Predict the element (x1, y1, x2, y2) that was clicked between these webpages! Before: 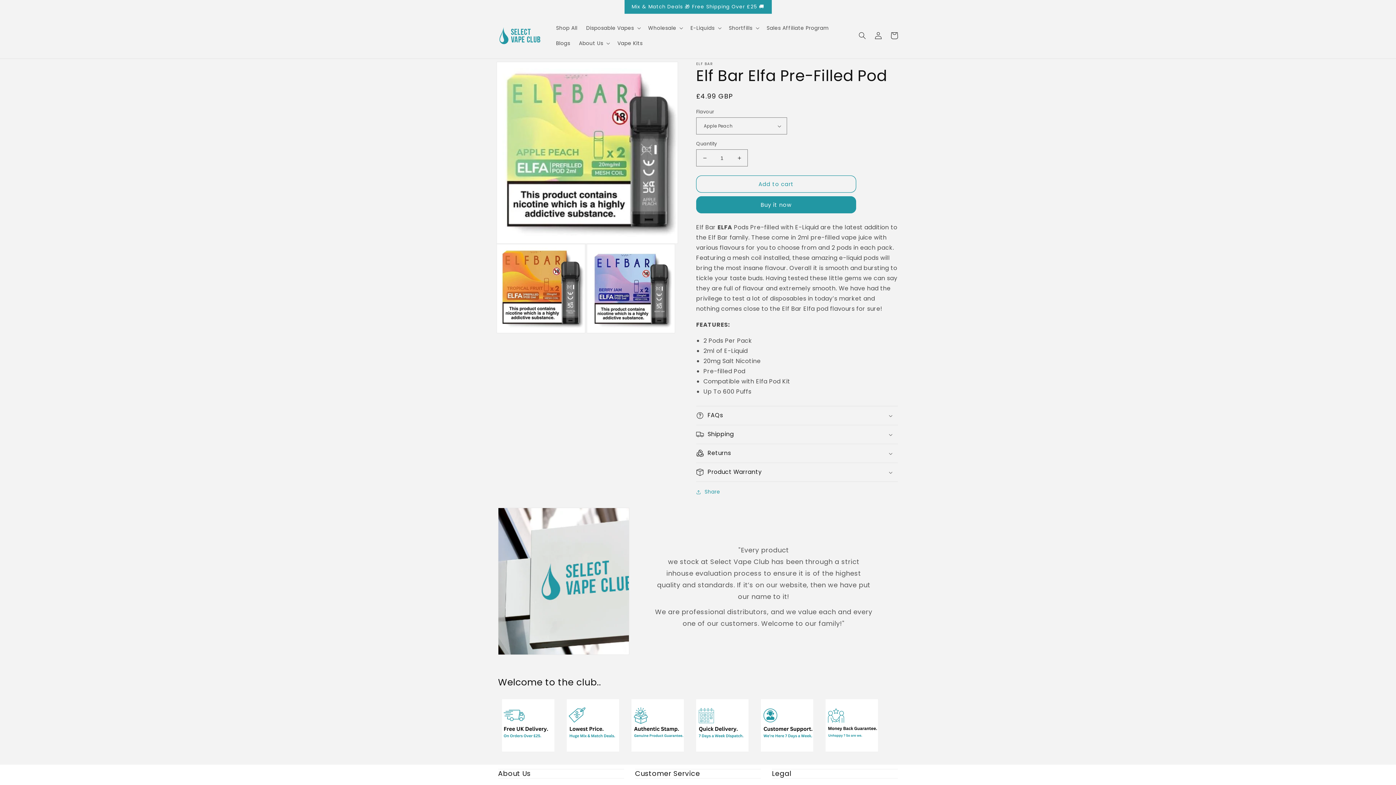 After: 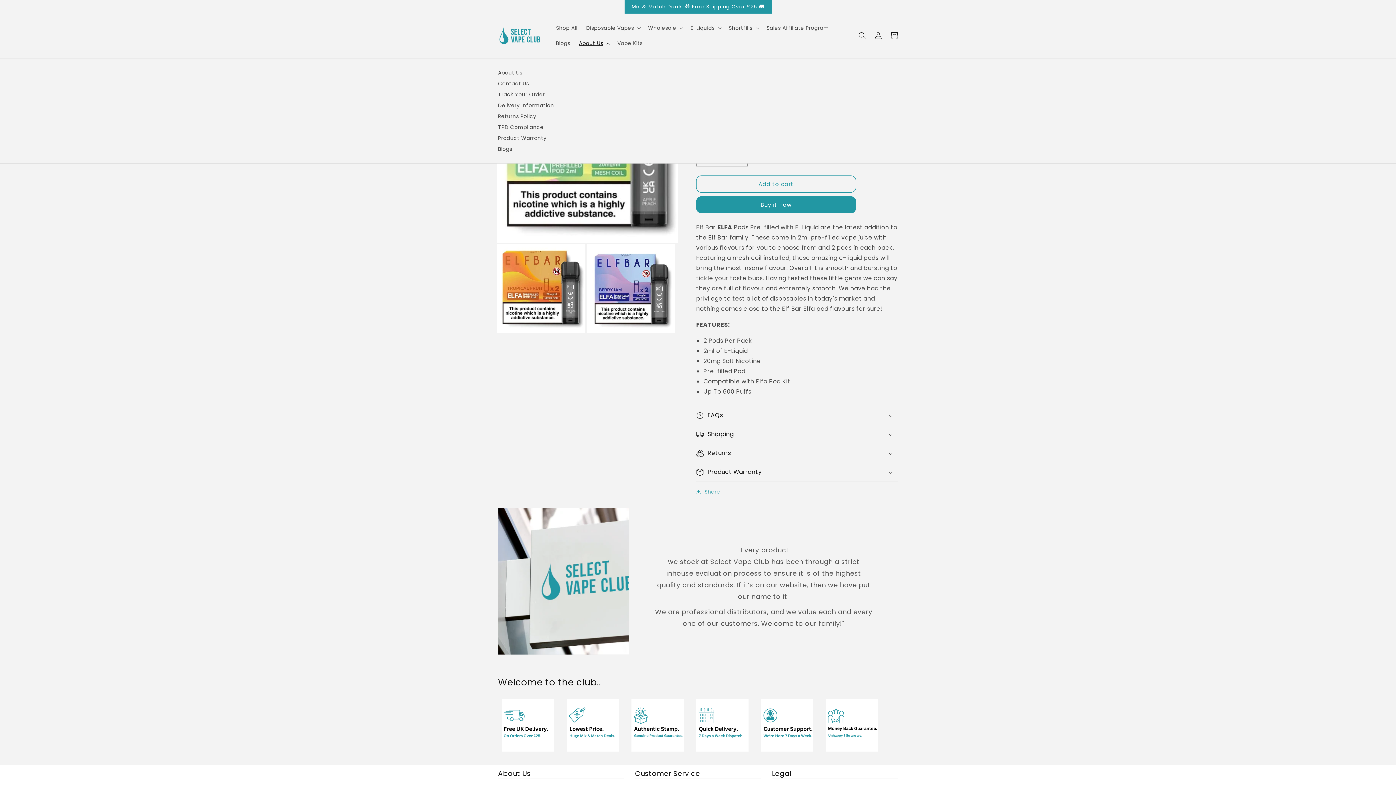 Action: label: About Us bbox: (574, 35, 613, 50)